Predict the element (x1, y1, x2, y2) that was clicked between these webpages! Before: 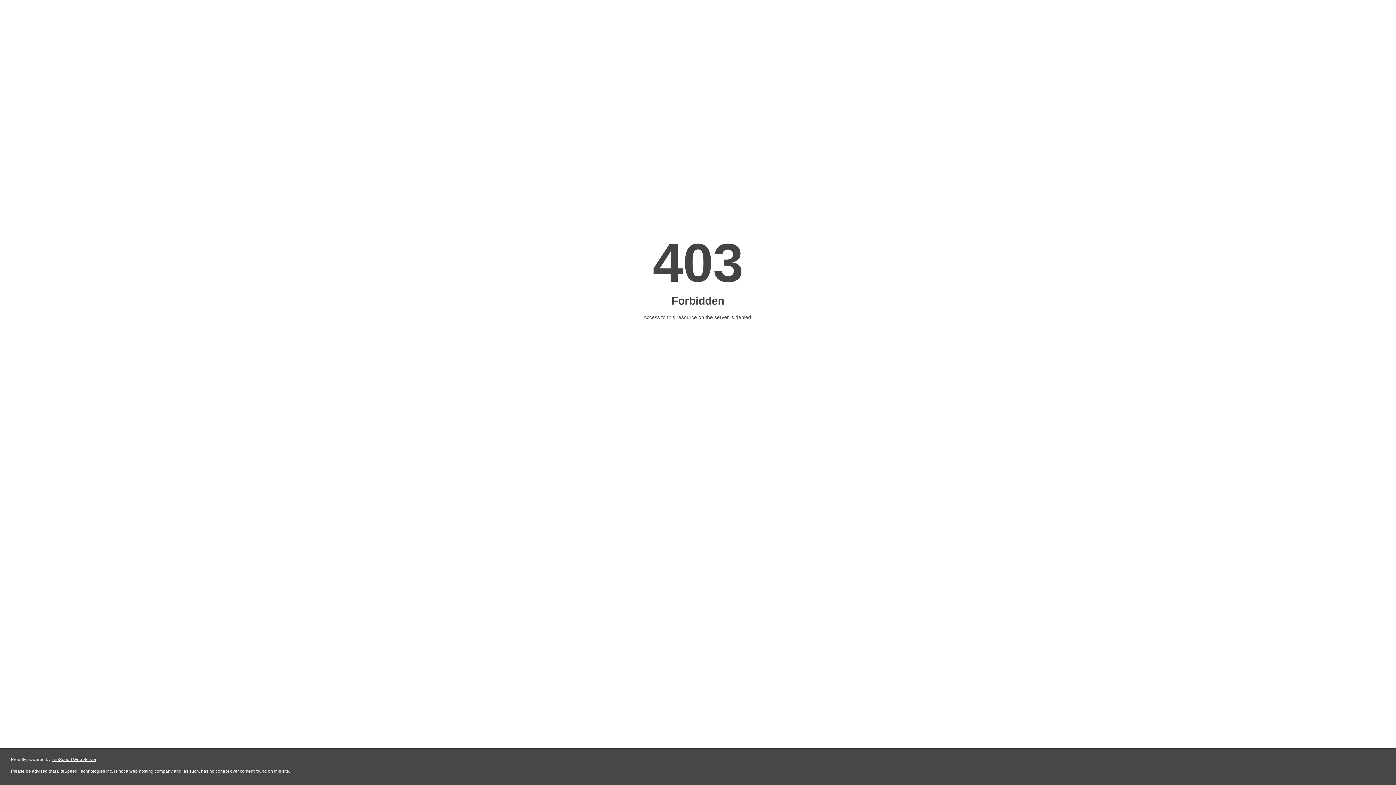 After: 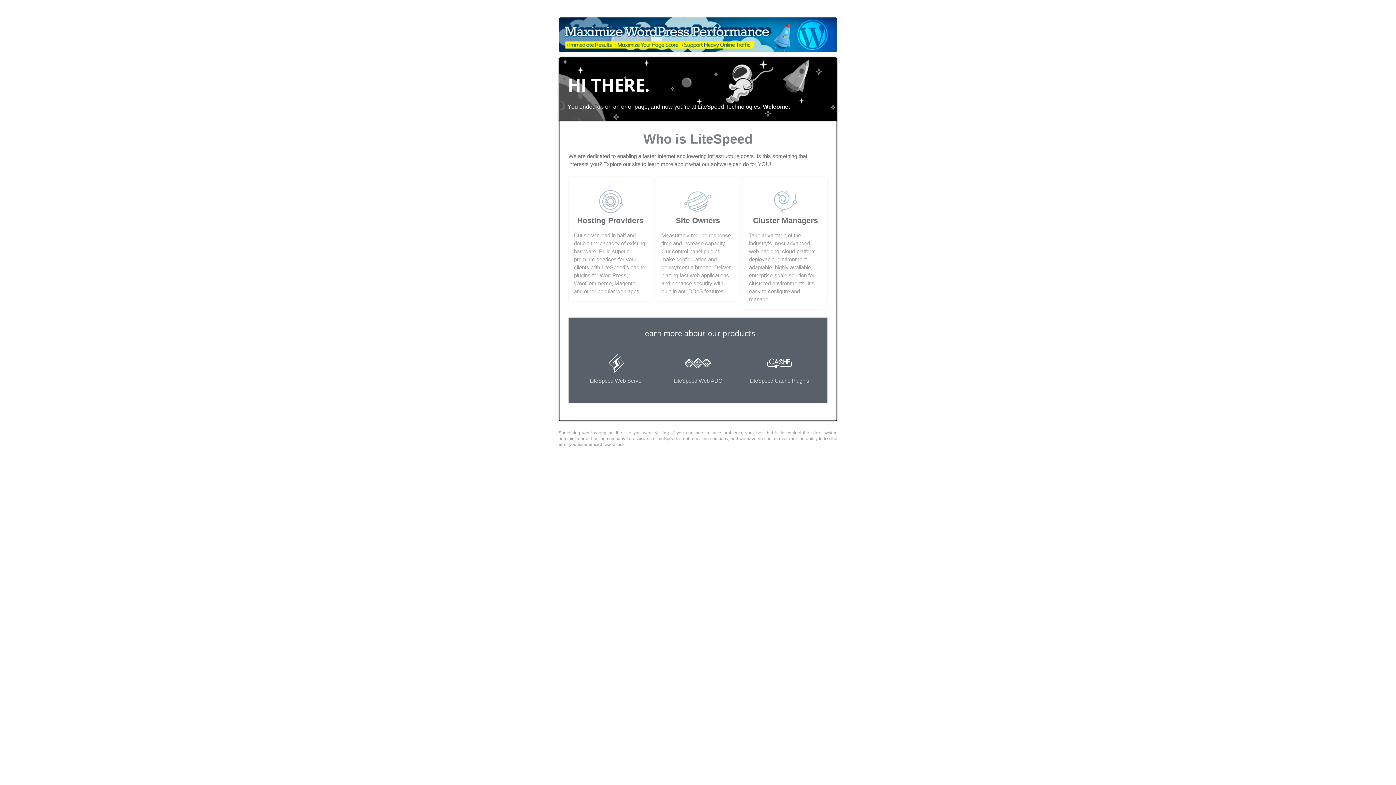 Action: label: LiteSpeed Web Server bbox: (51, 757, 96, 762)